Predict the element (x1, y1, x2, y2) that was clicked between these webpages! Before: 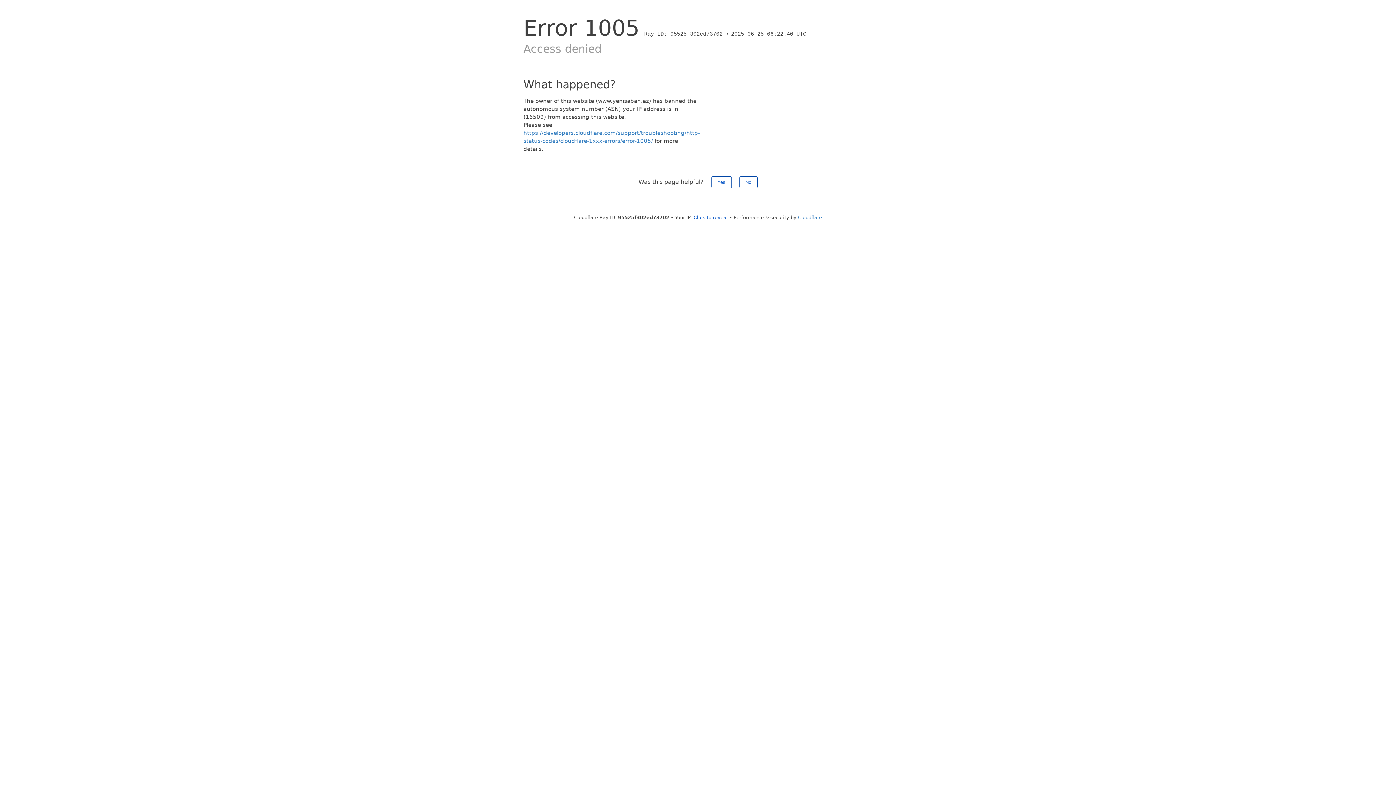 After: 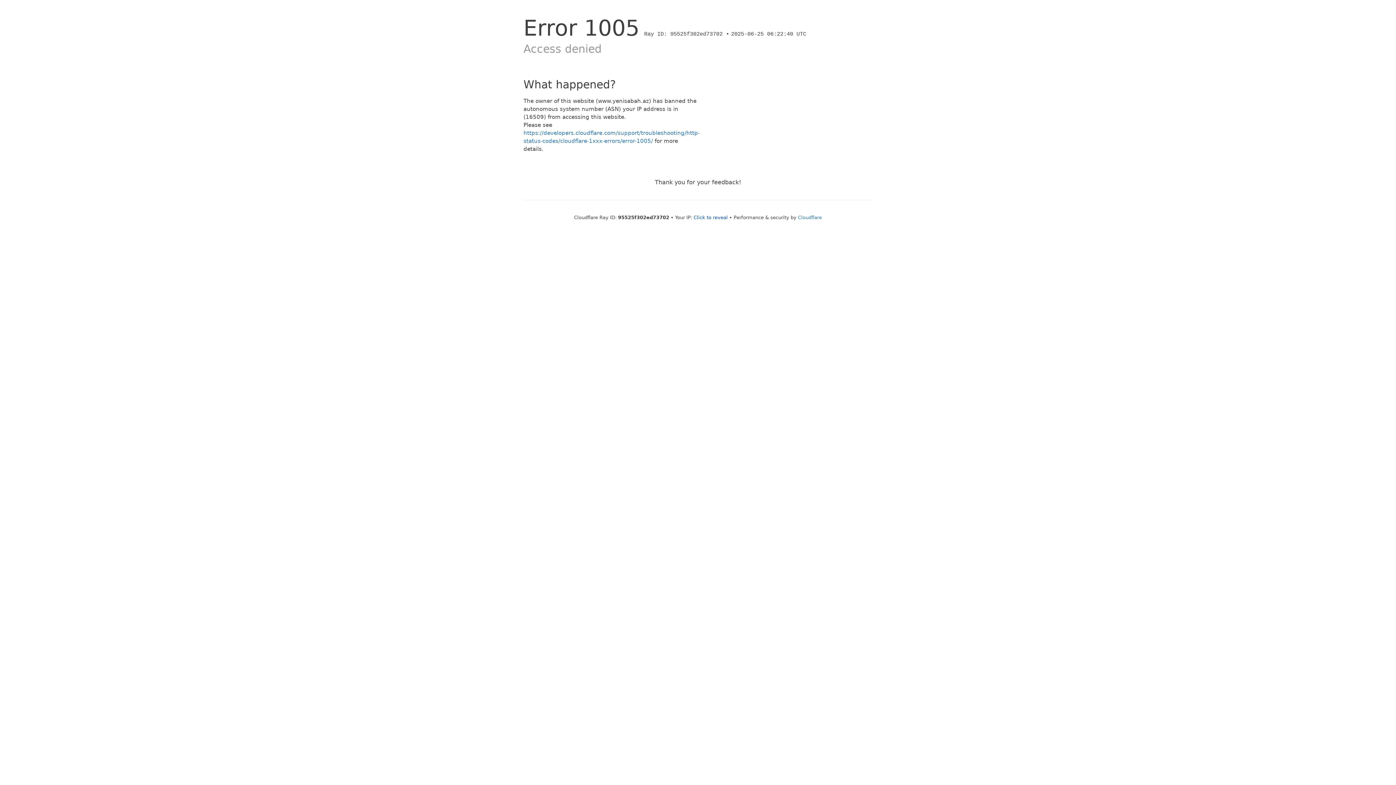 Action: label: No bbox: (739, 176, 757, 188)